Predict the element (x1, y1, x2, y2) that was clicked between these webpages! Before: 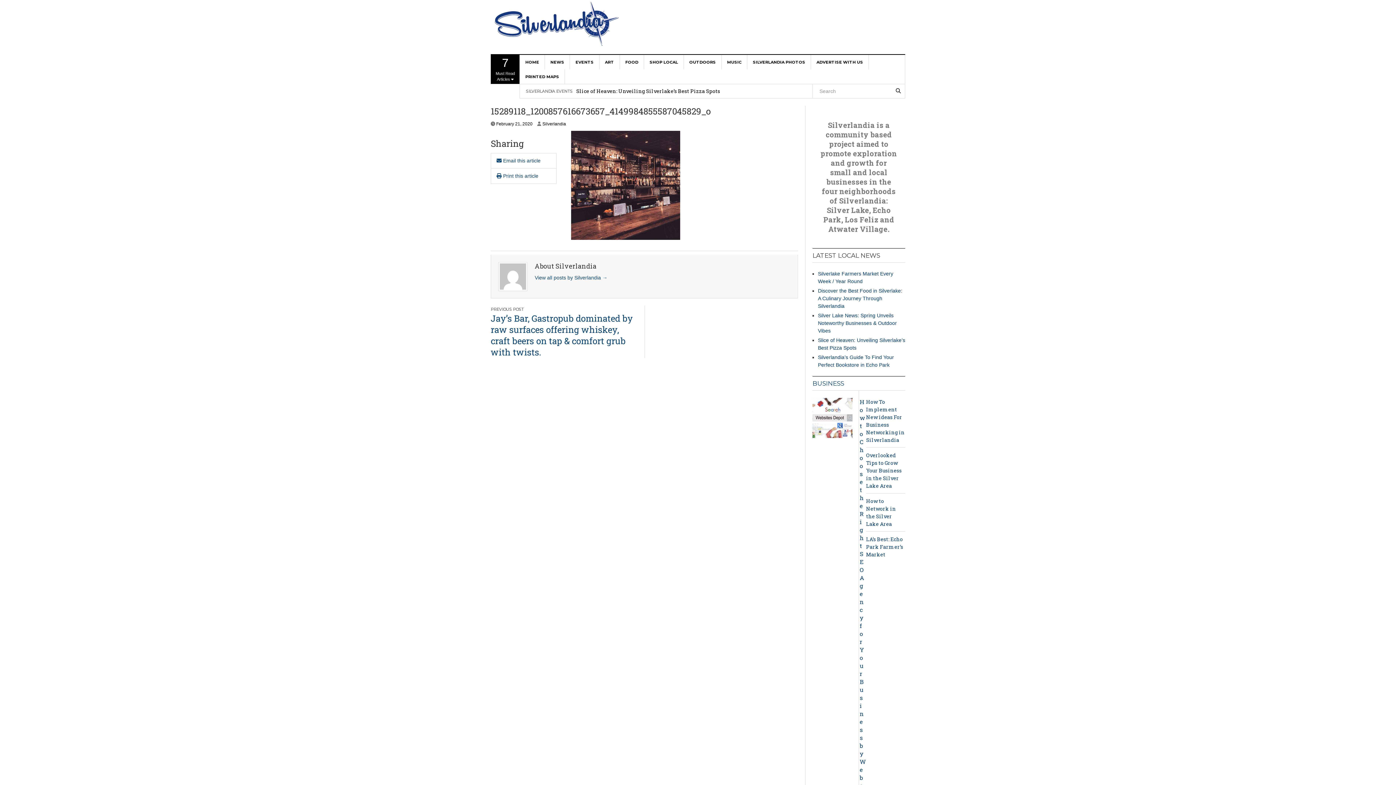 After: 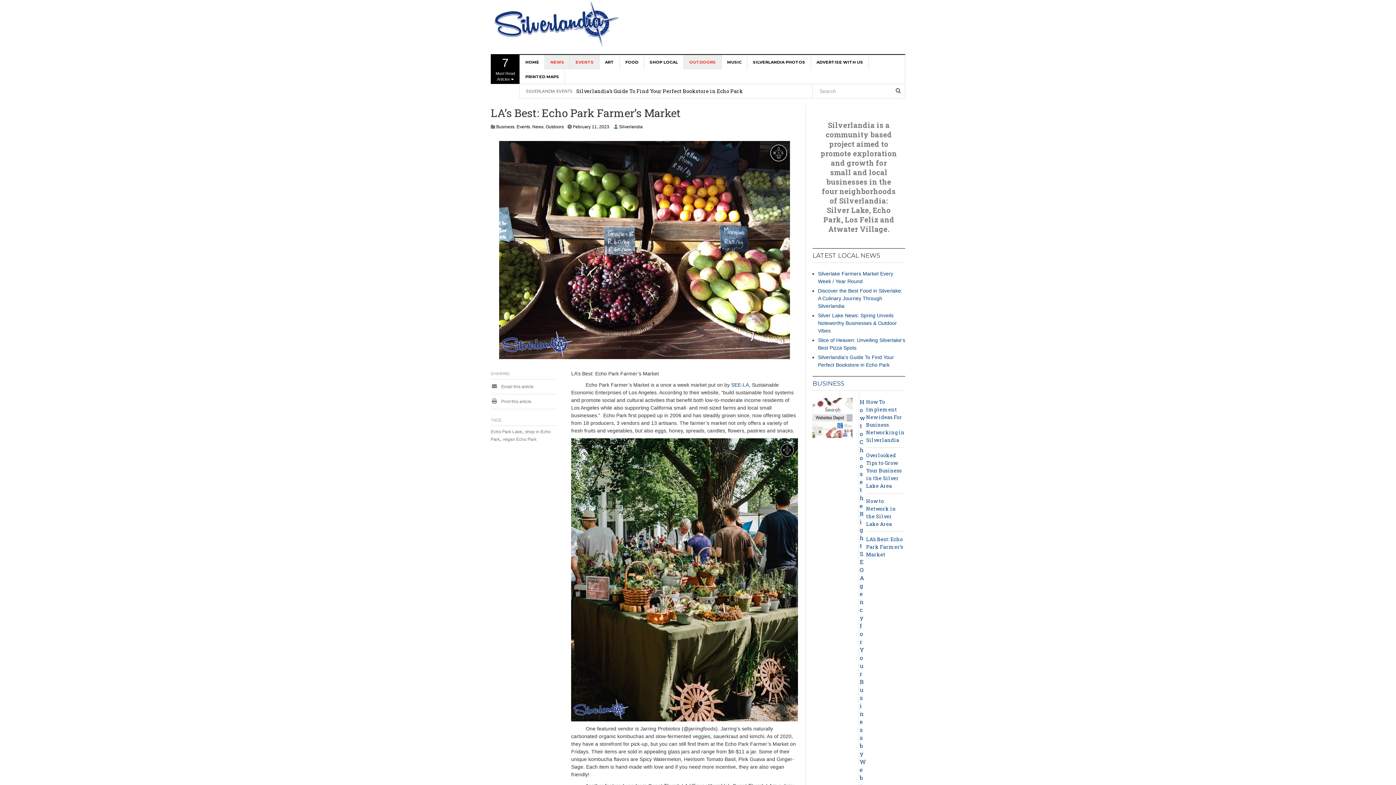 Action: label: LA’s Best: Echo Park Farmer’s Market bbox: (866, 535, 903, 558)